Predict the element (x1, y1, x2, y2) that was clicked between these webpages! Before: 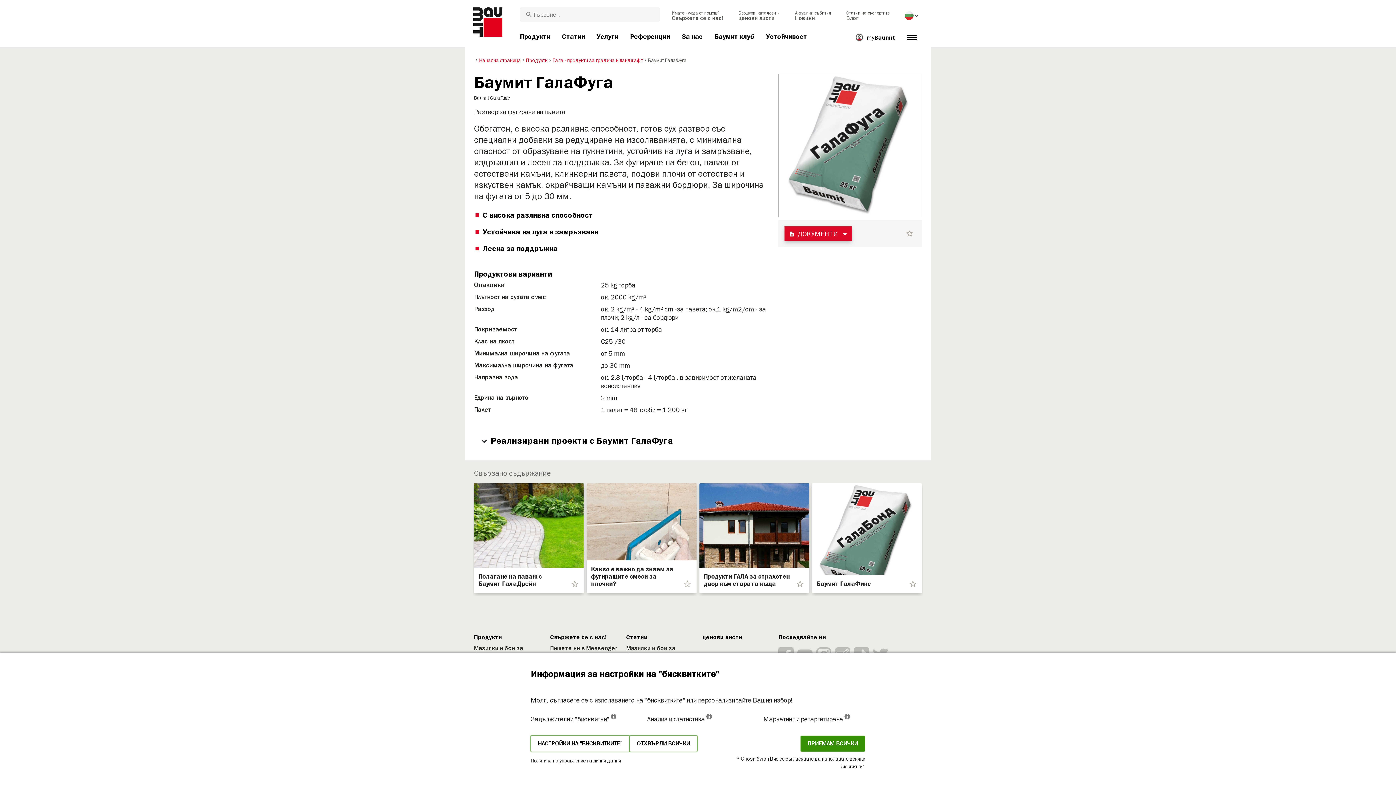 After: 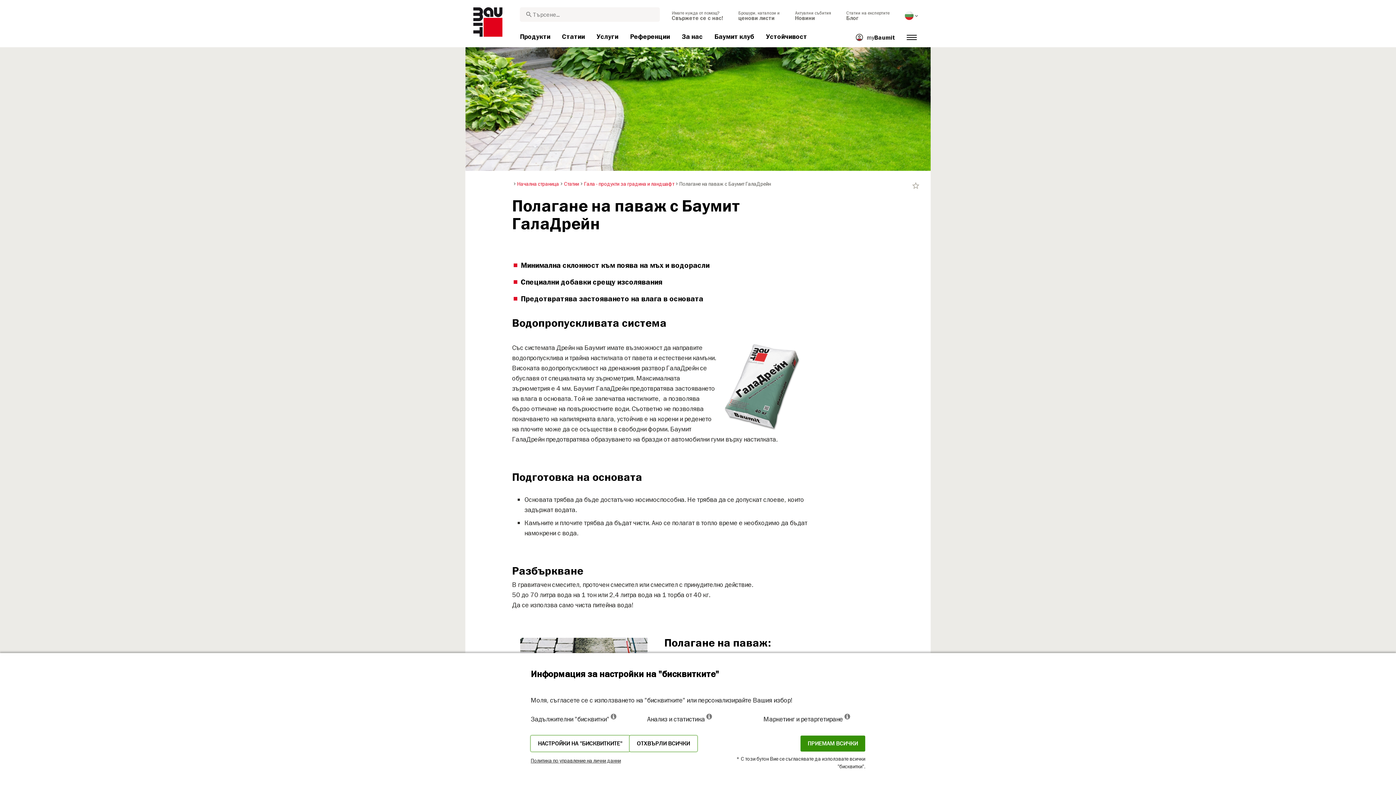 Action: bbox: (474, 483, 584, 593) label: Полагане на паваж с Баумит ГалаДрейн
star_border